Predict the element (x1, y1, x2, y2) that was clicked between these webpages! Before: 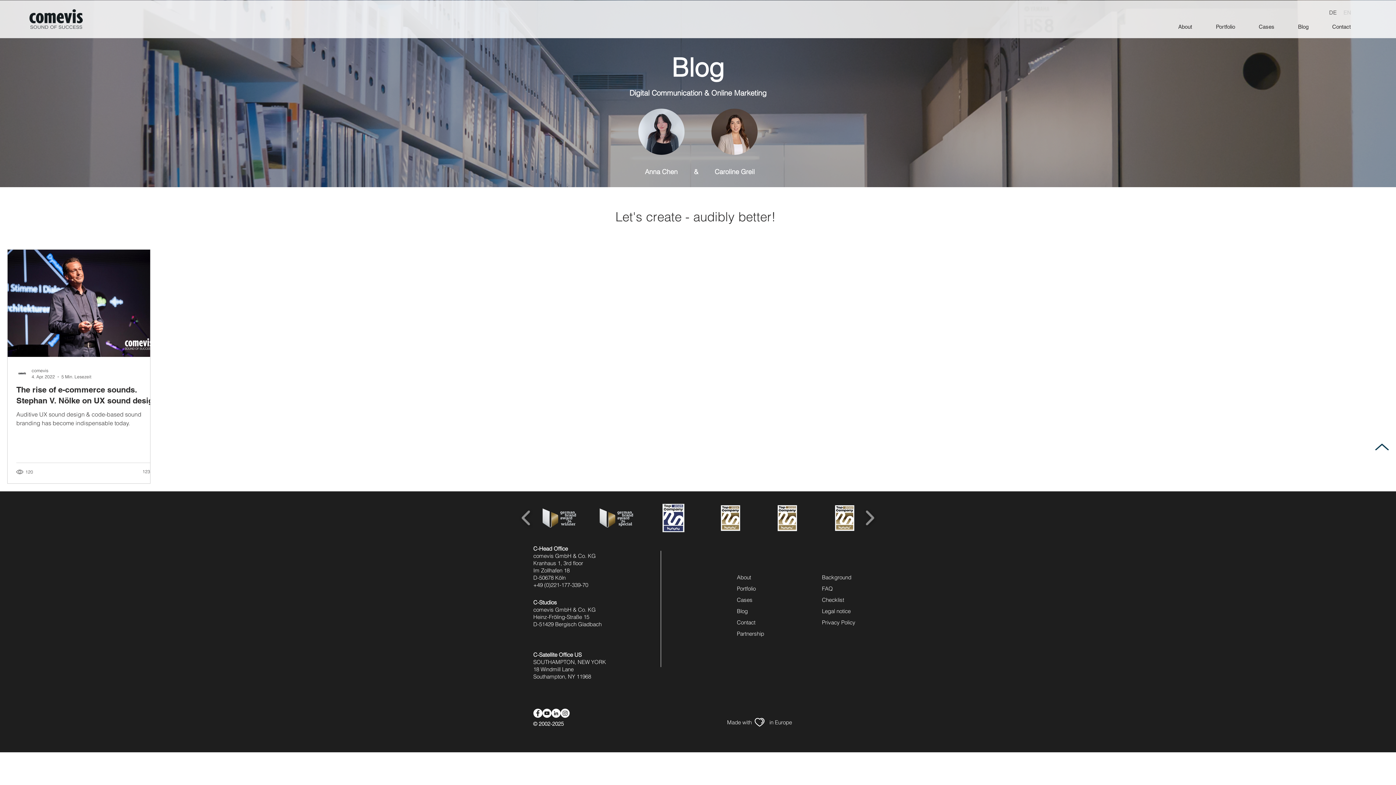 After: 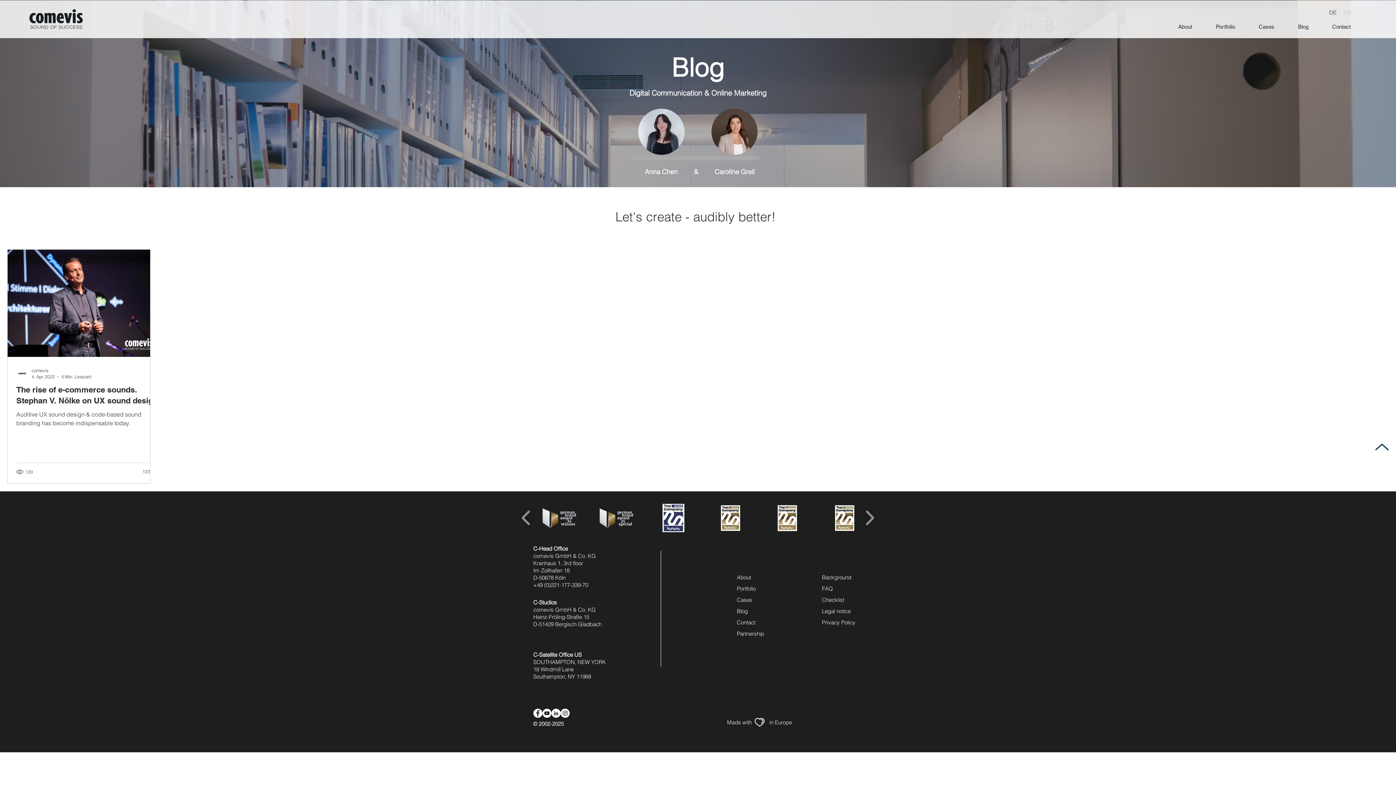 Action: bbox: (551, 709, 560, 718)